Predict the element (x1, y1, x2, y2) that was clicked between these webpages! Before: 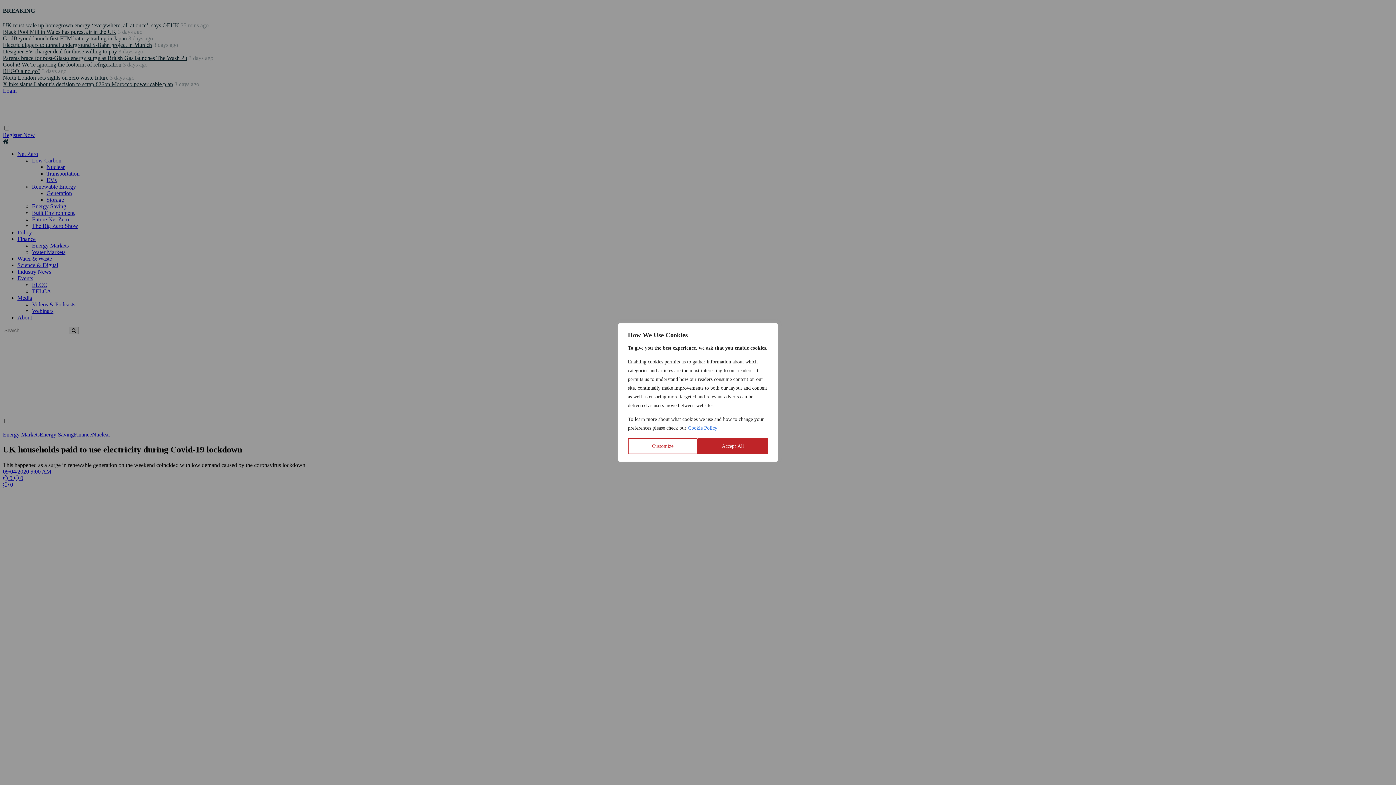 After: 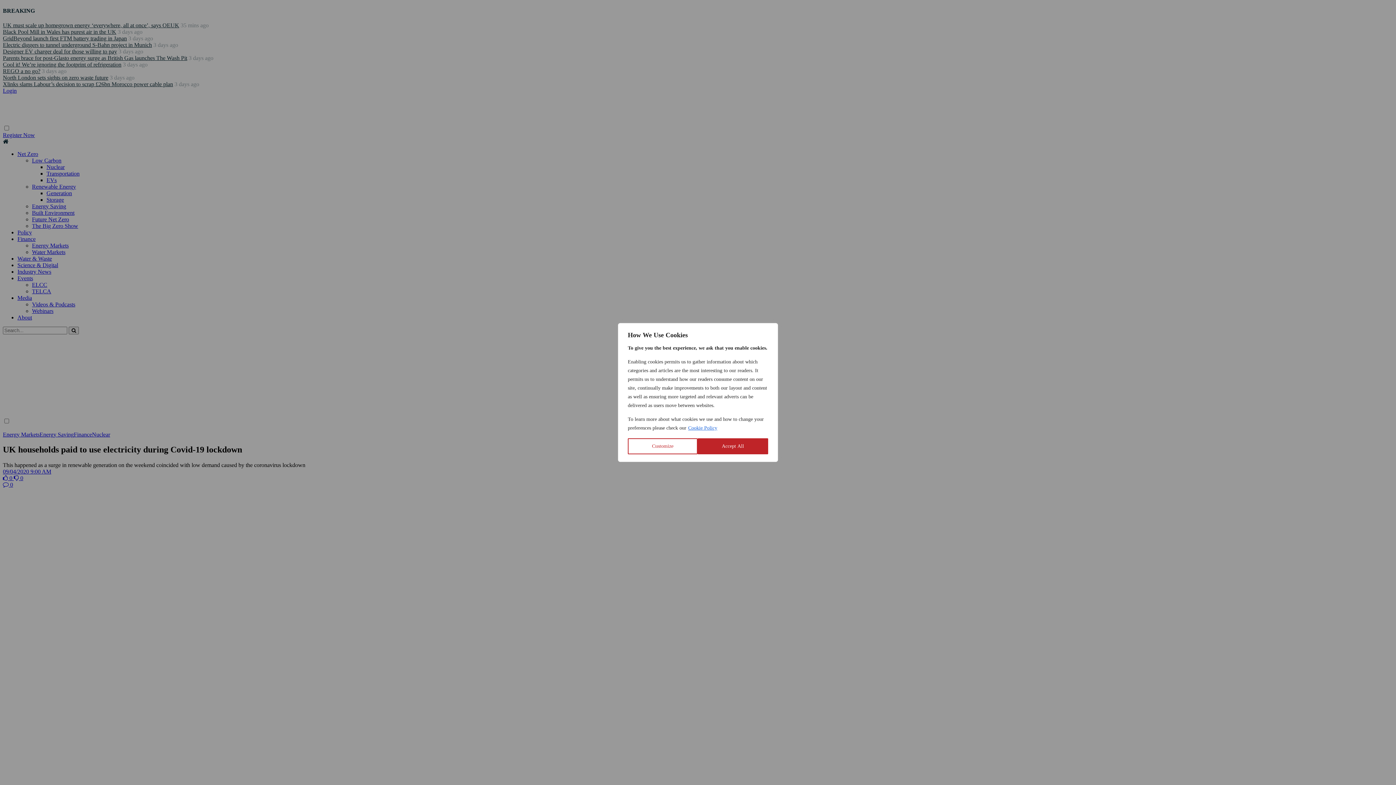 Action: label: Cookie Policy bbox: (688, 425, 717, 431)